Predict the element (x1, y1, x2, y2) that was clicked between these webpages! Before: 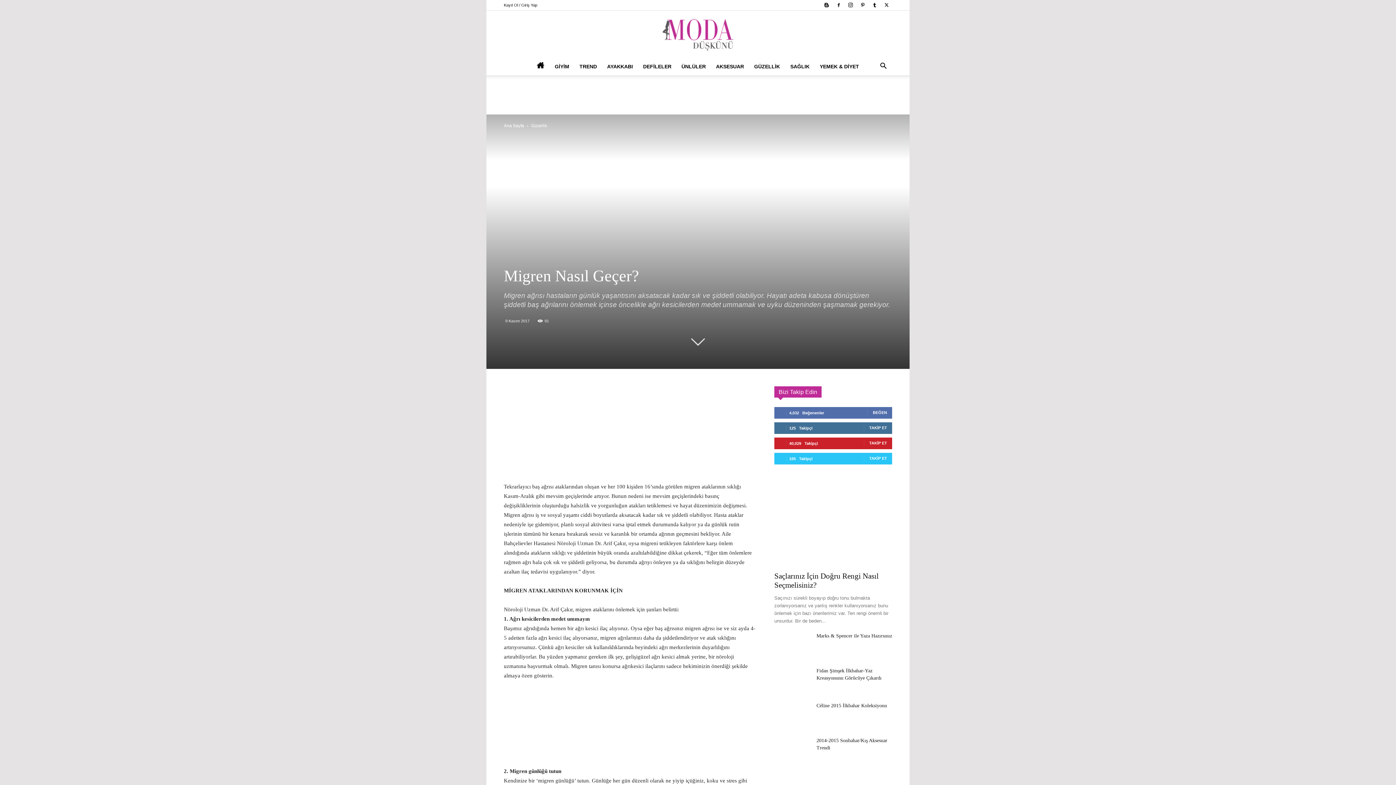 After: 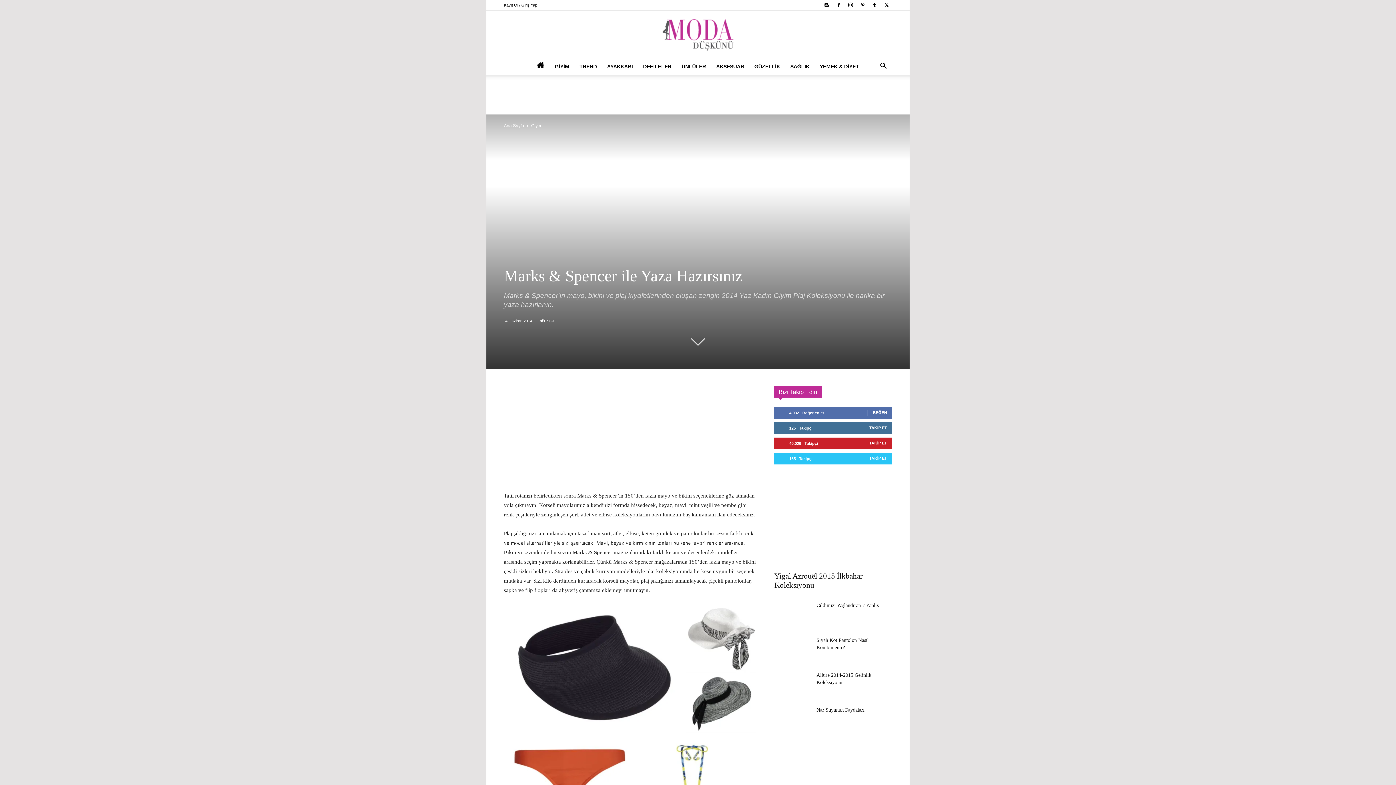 Action: label: Marks & Spencer ile Yaza Hazırsınız bbox: (816, 633, 892, 638)